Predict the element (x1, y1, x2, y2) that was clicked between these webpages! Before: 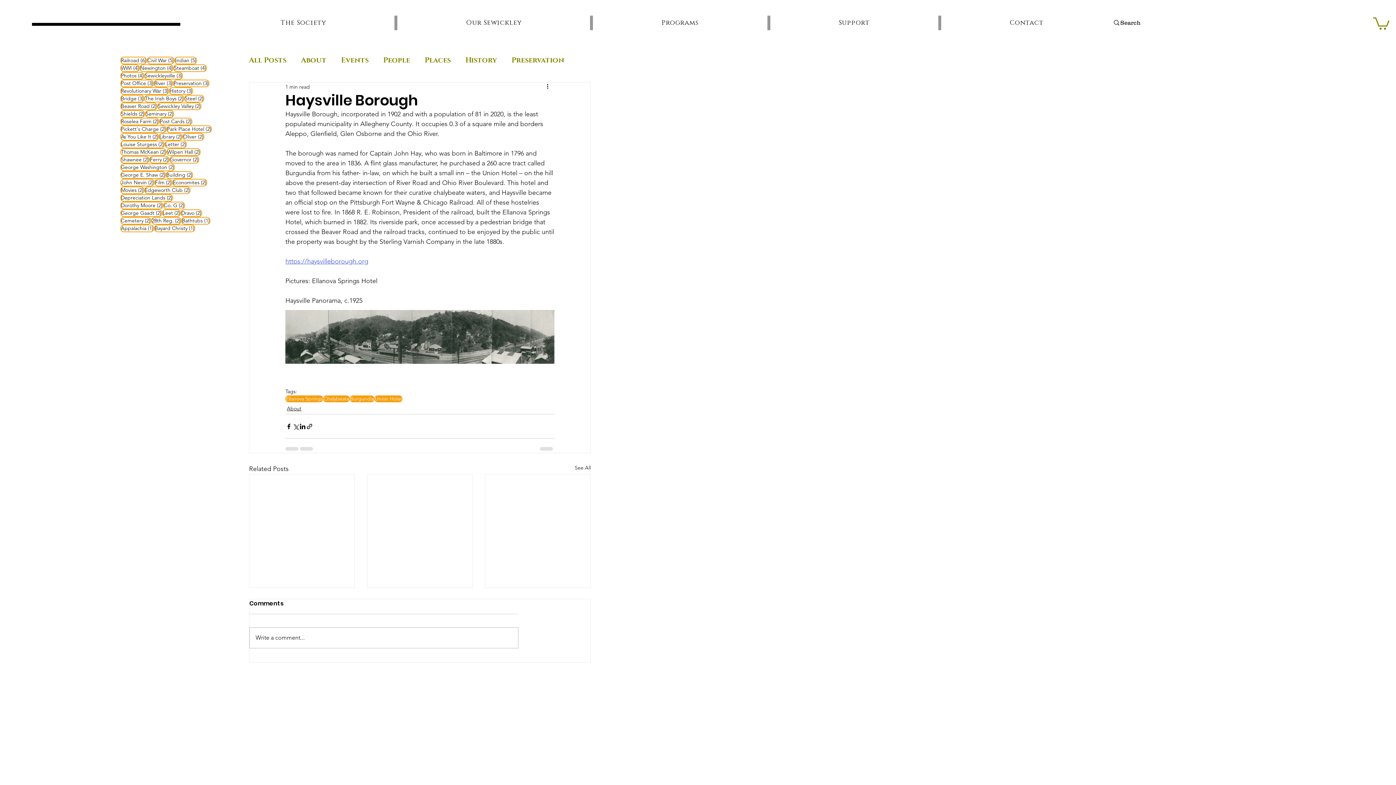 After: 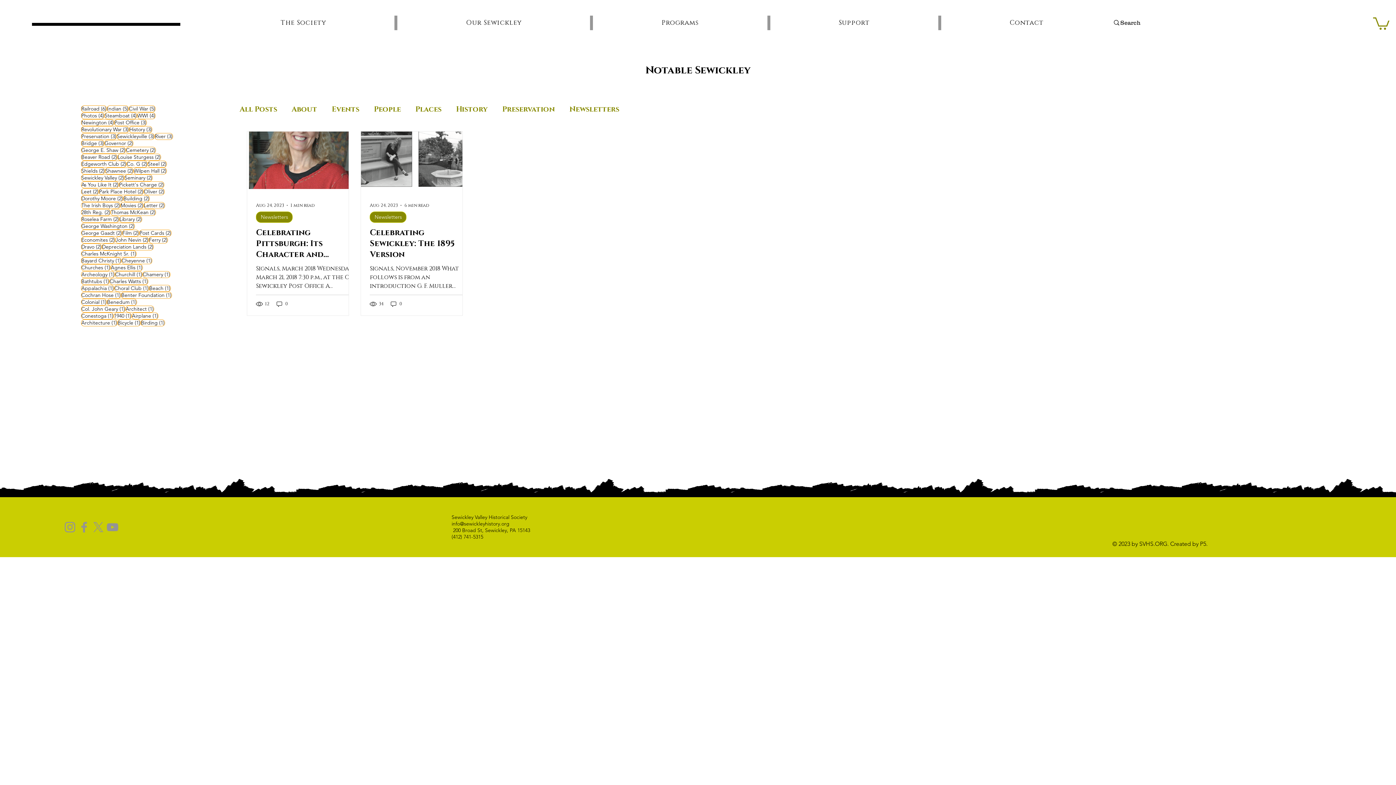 Action: bbox: (120, 140, 164, 148) label: Louise Sturgess (2)
2 posts